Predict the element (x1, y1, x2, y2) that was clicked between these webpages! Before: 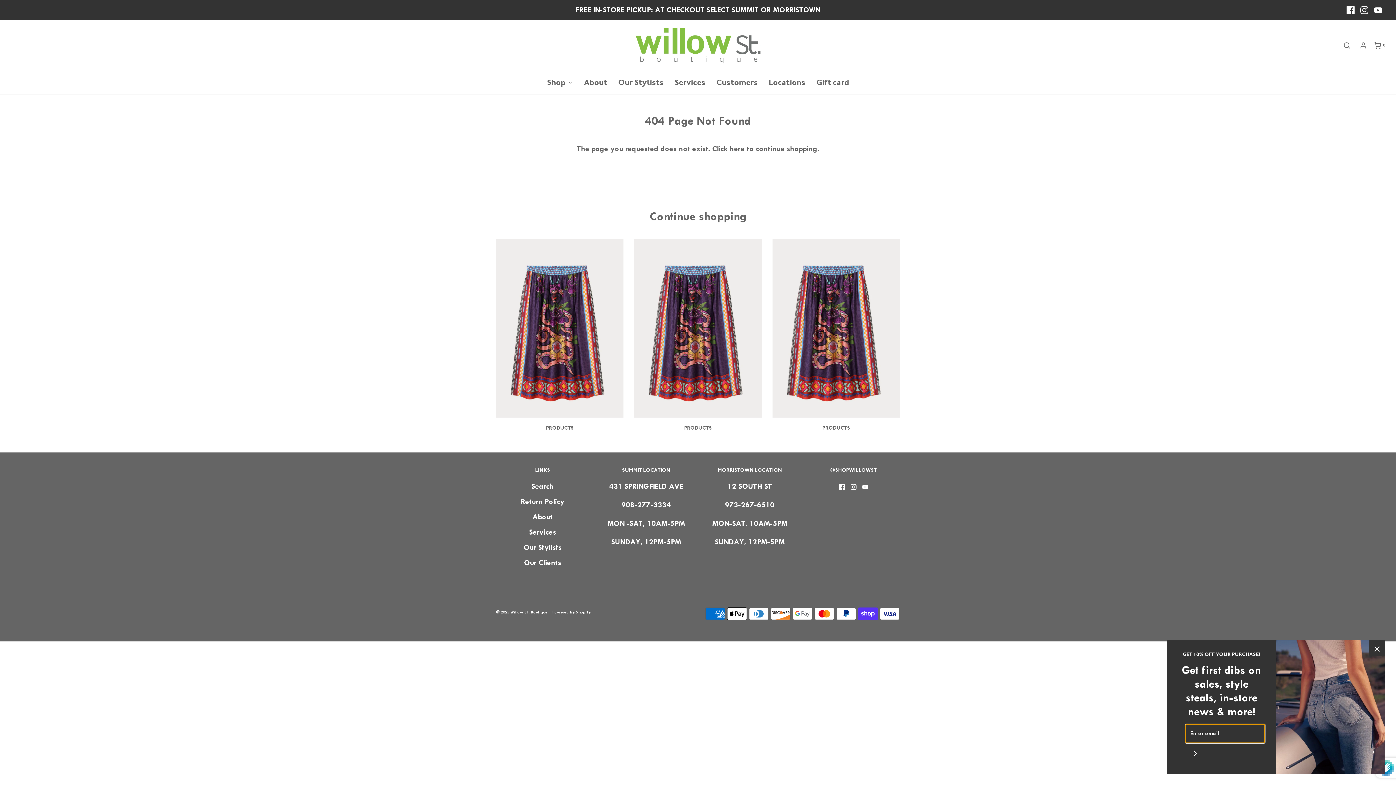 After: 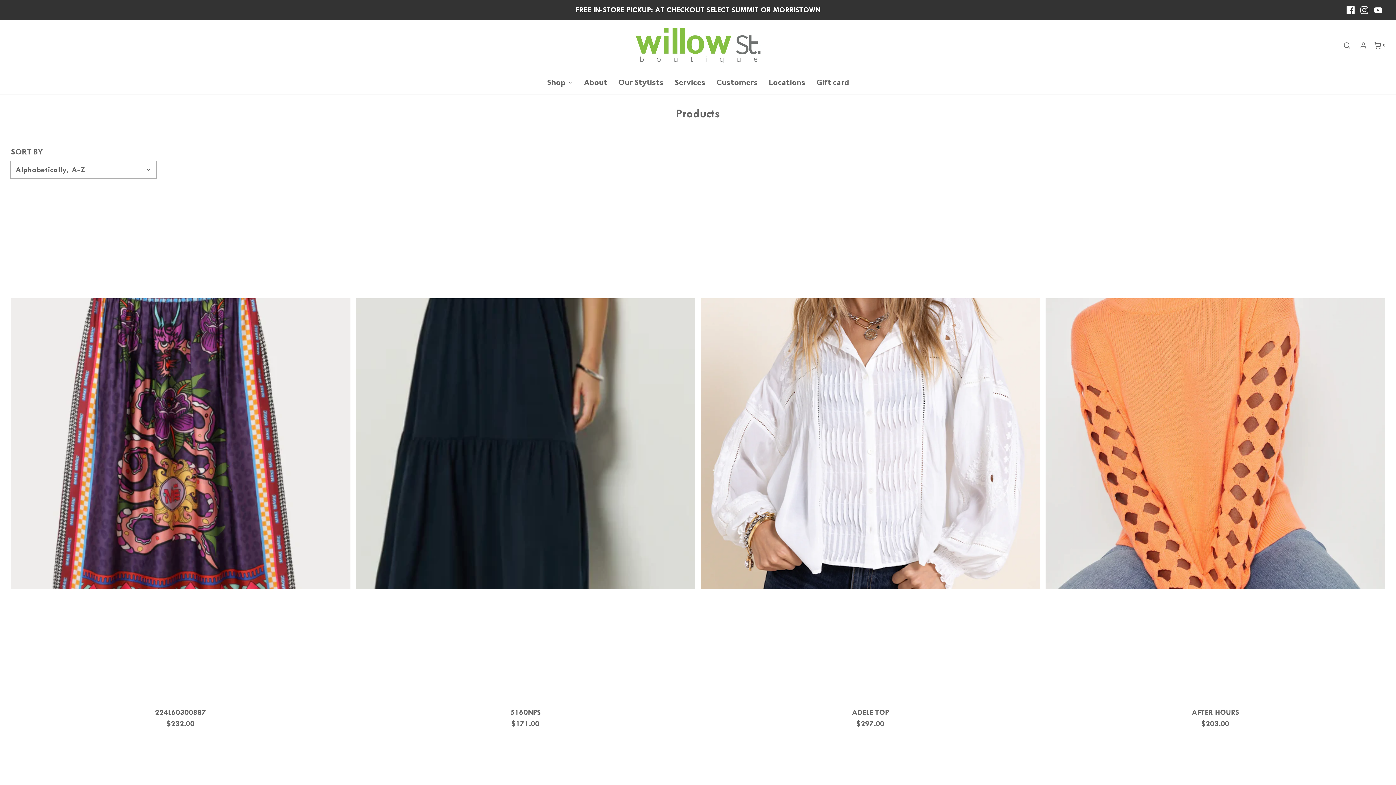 Action: bbox: (547, 70, 573, 94) label: Shop